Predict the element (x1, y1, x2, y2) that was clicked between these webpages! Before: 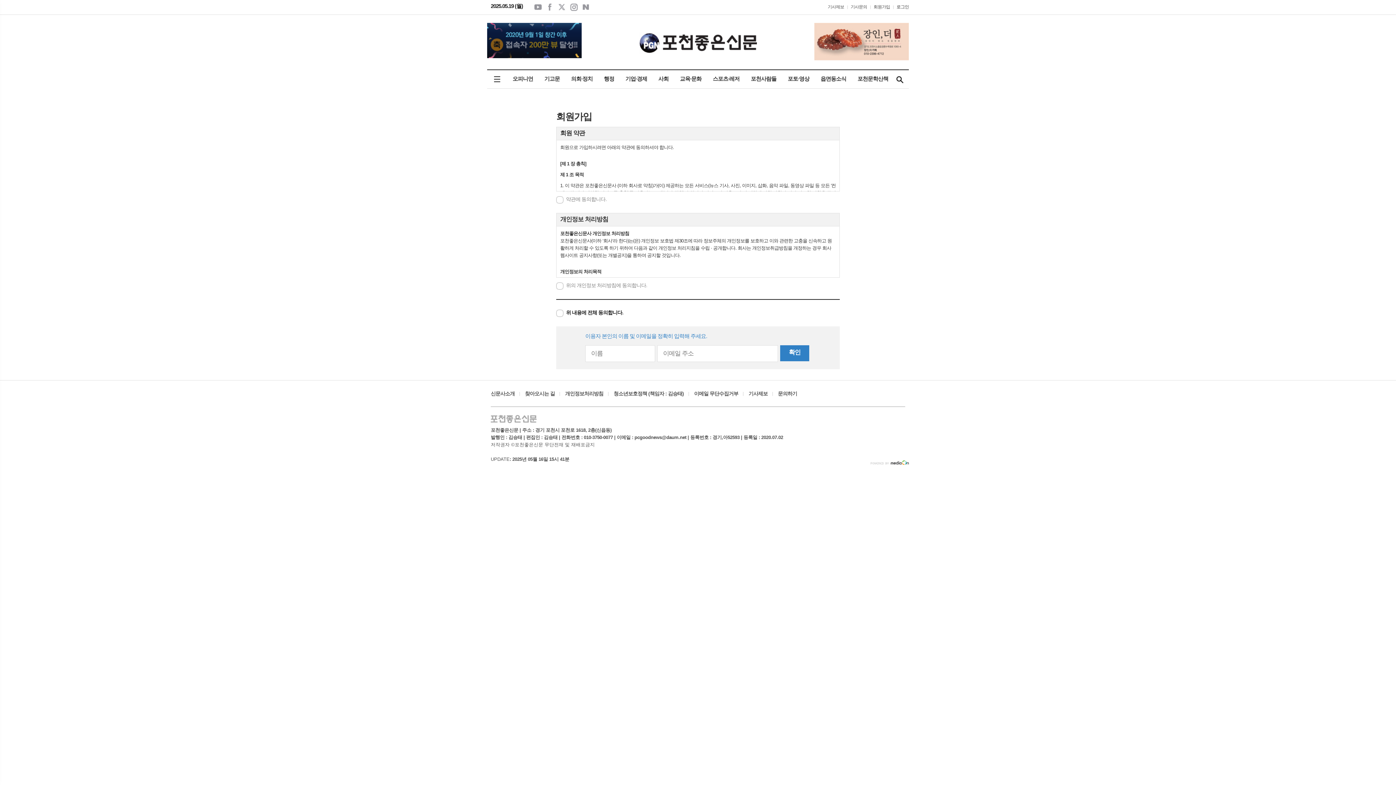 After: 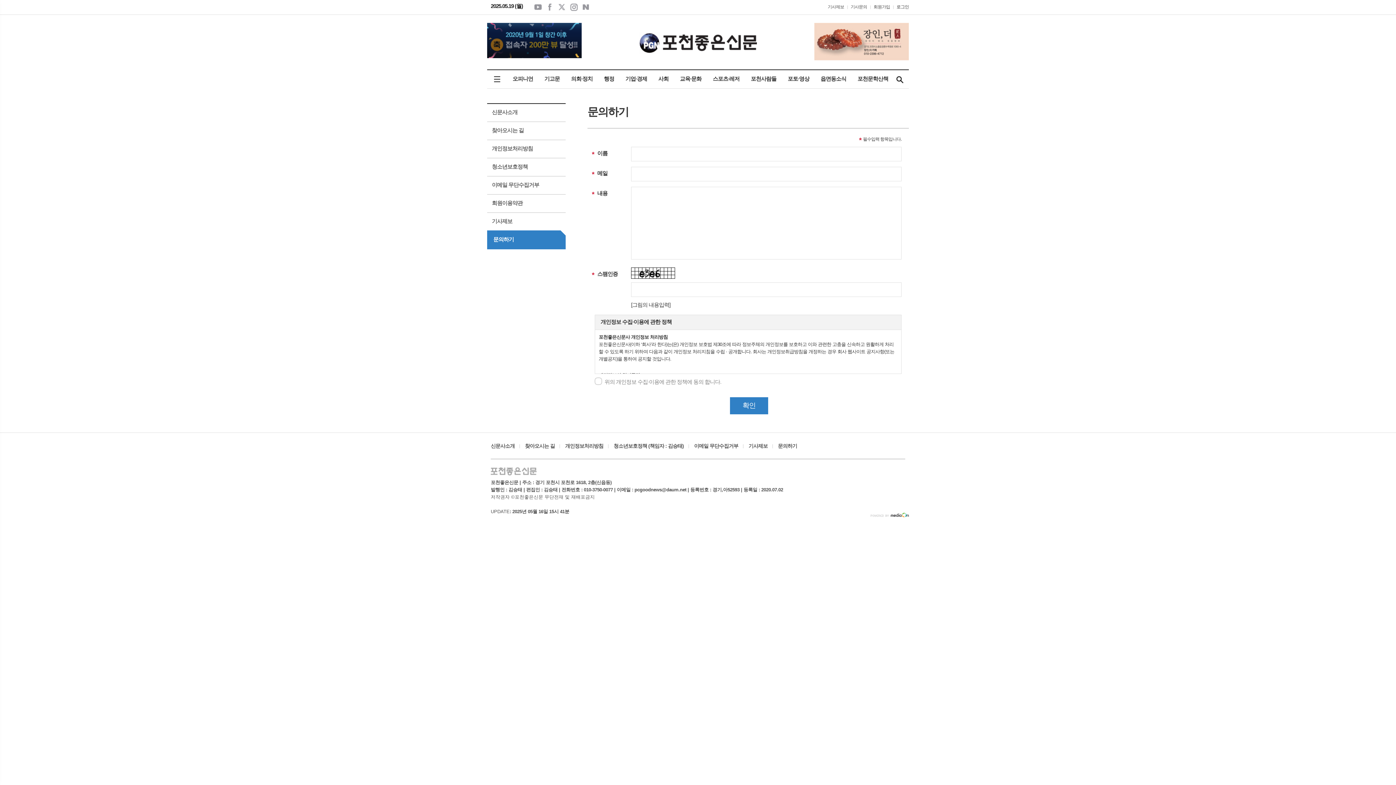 Action: bbox: (850, 0, 867, 14) label: 기사문의